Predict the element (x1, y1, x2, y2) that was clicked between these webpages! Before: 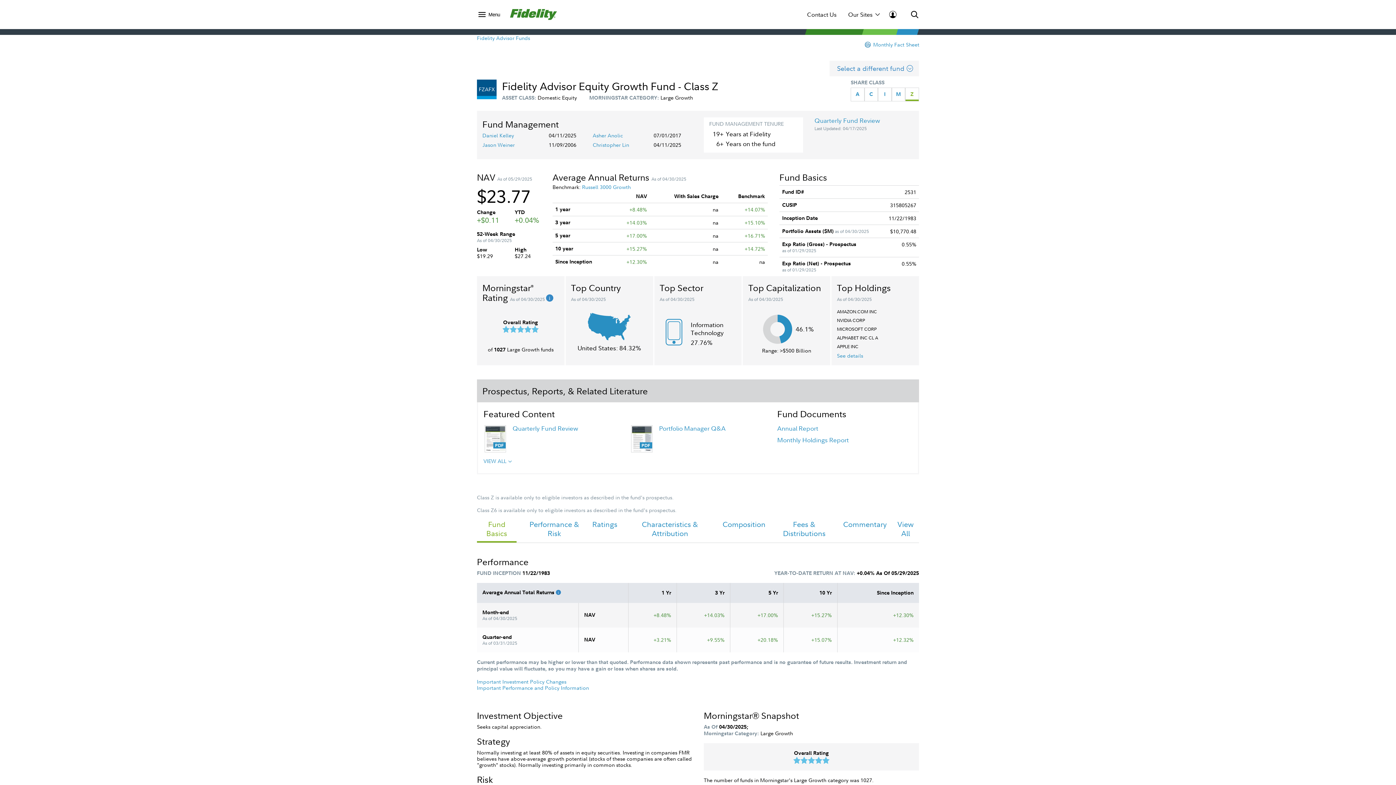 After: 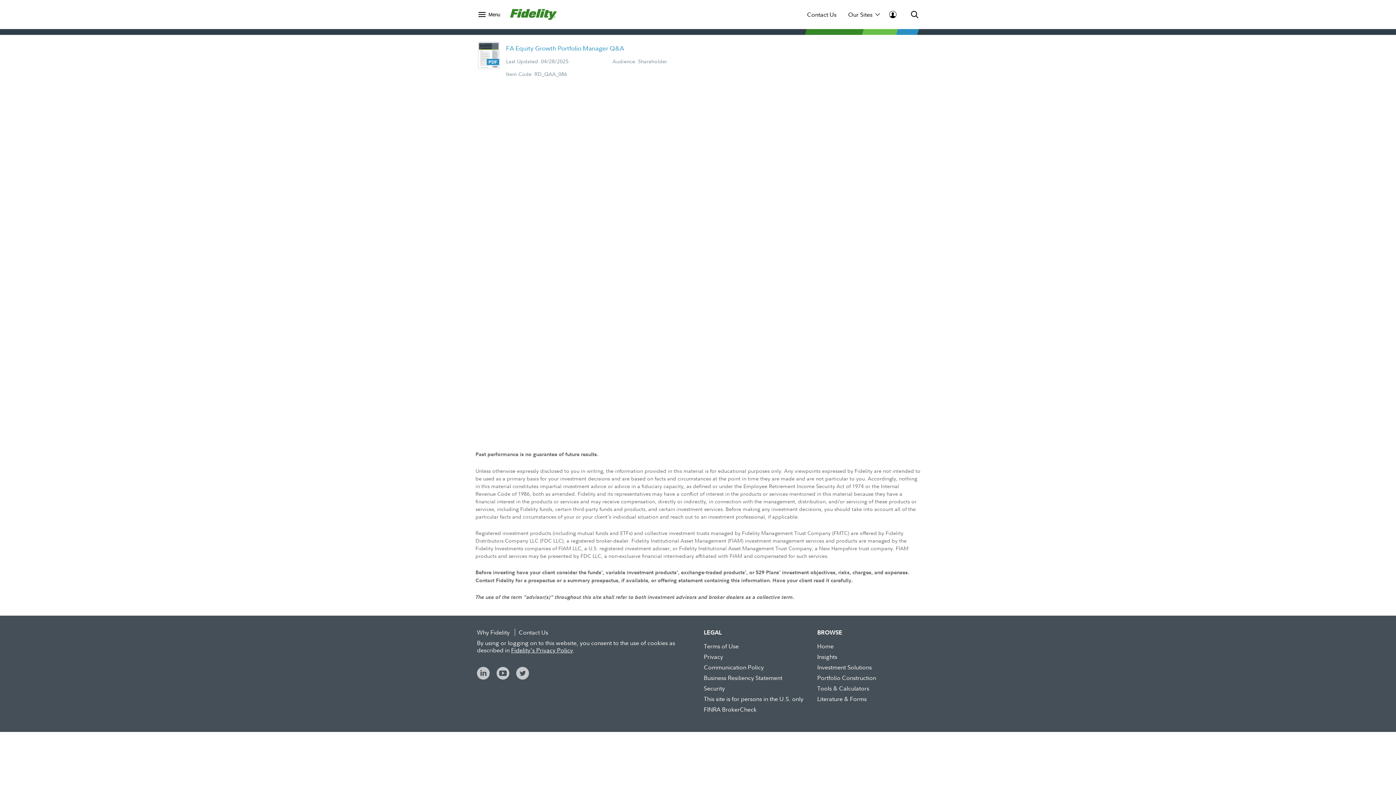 Action: bbox: (659, 424, 725, 432) label: Portfolio Manager Q&A